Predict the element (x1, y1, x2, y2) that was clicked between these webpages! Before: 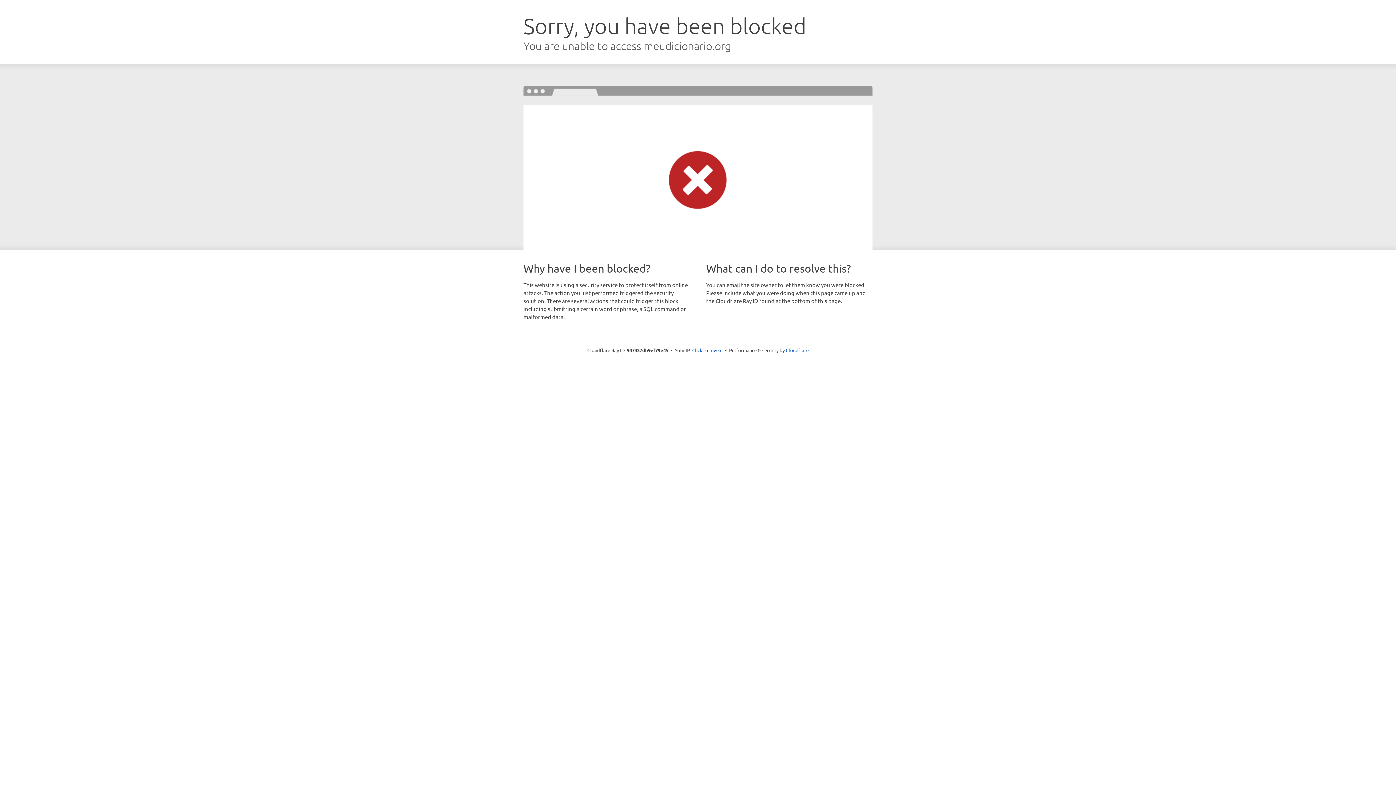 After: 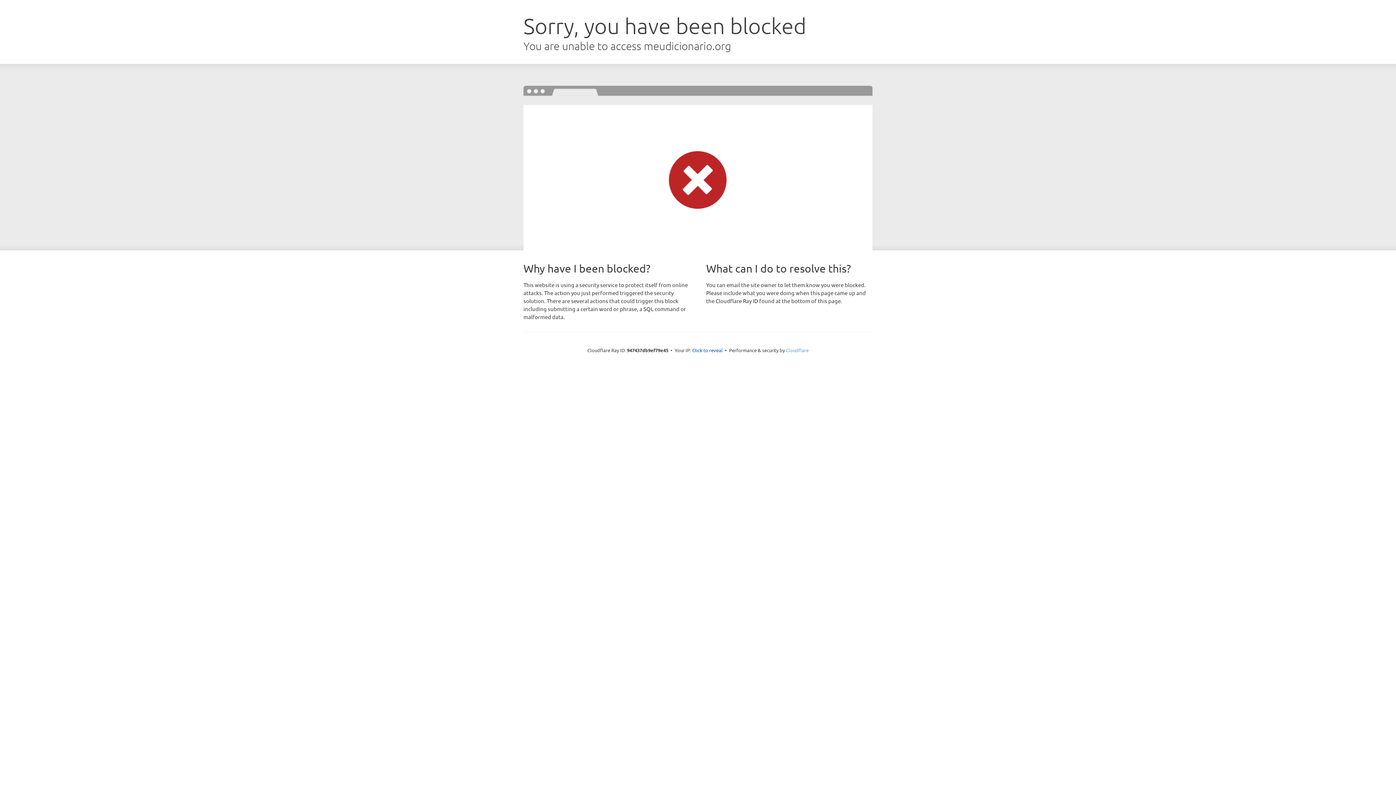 Action: bbox: (786, 347, 808, 353) label: Cloudflare